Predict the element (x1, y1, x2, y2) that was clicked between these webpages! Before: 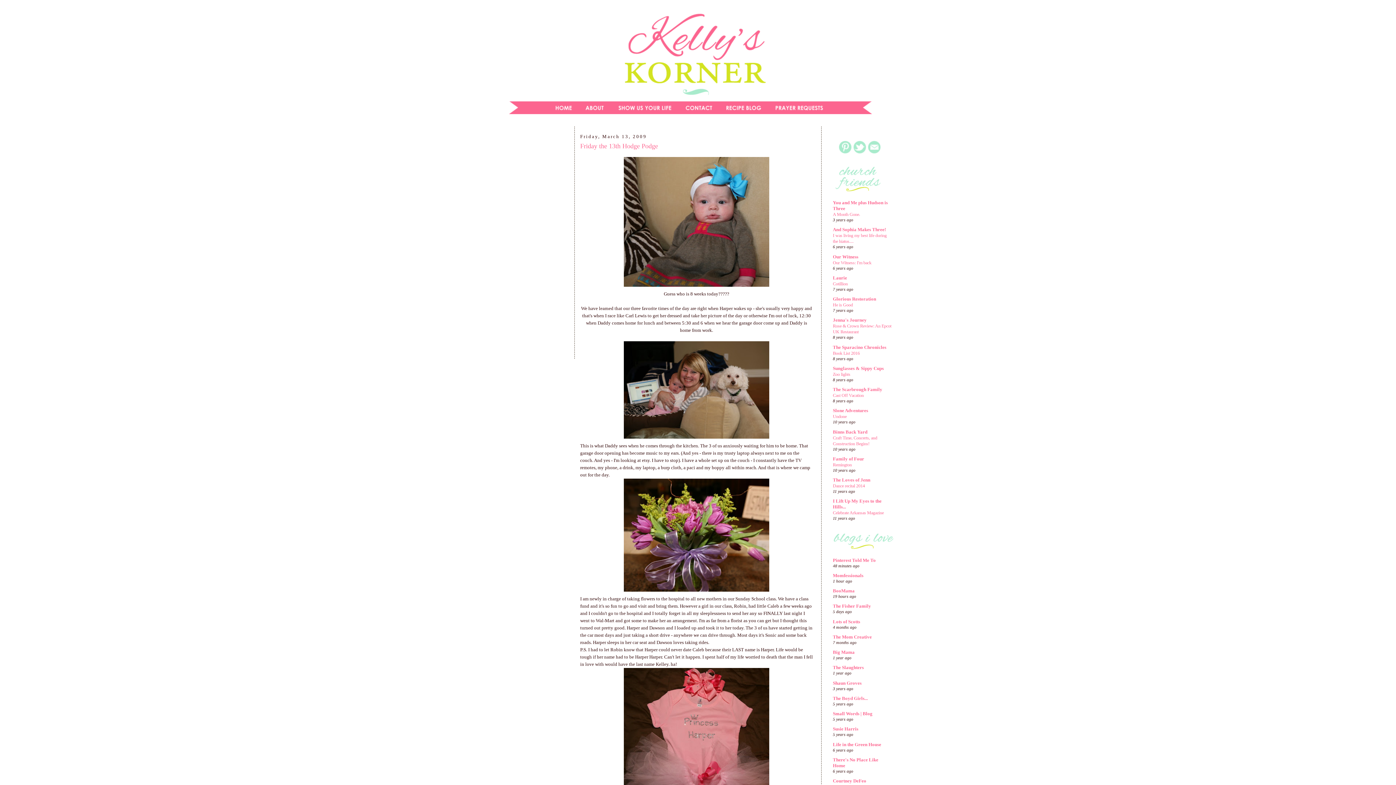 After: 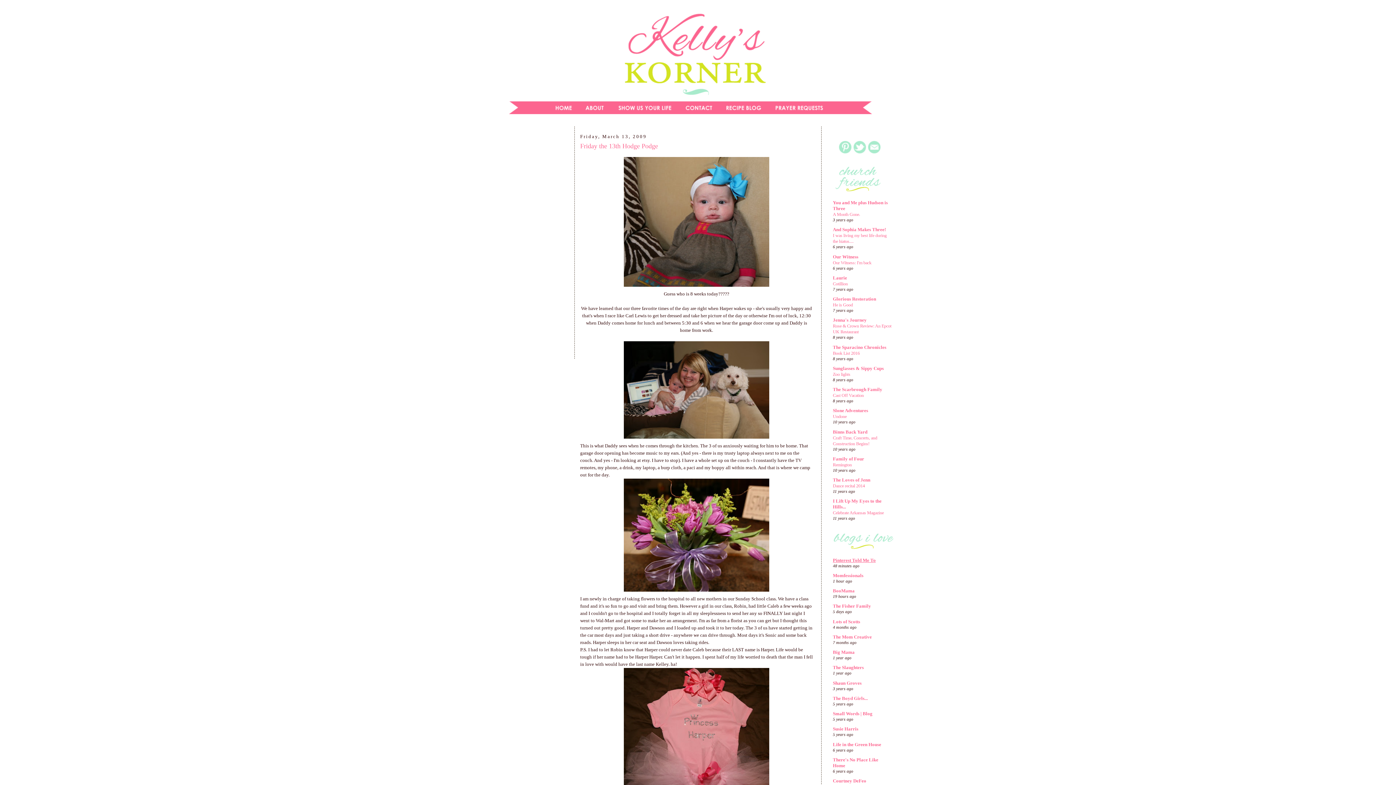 Action: bbox: (833, 557, 876, 563) label: Pinterest Told Me To